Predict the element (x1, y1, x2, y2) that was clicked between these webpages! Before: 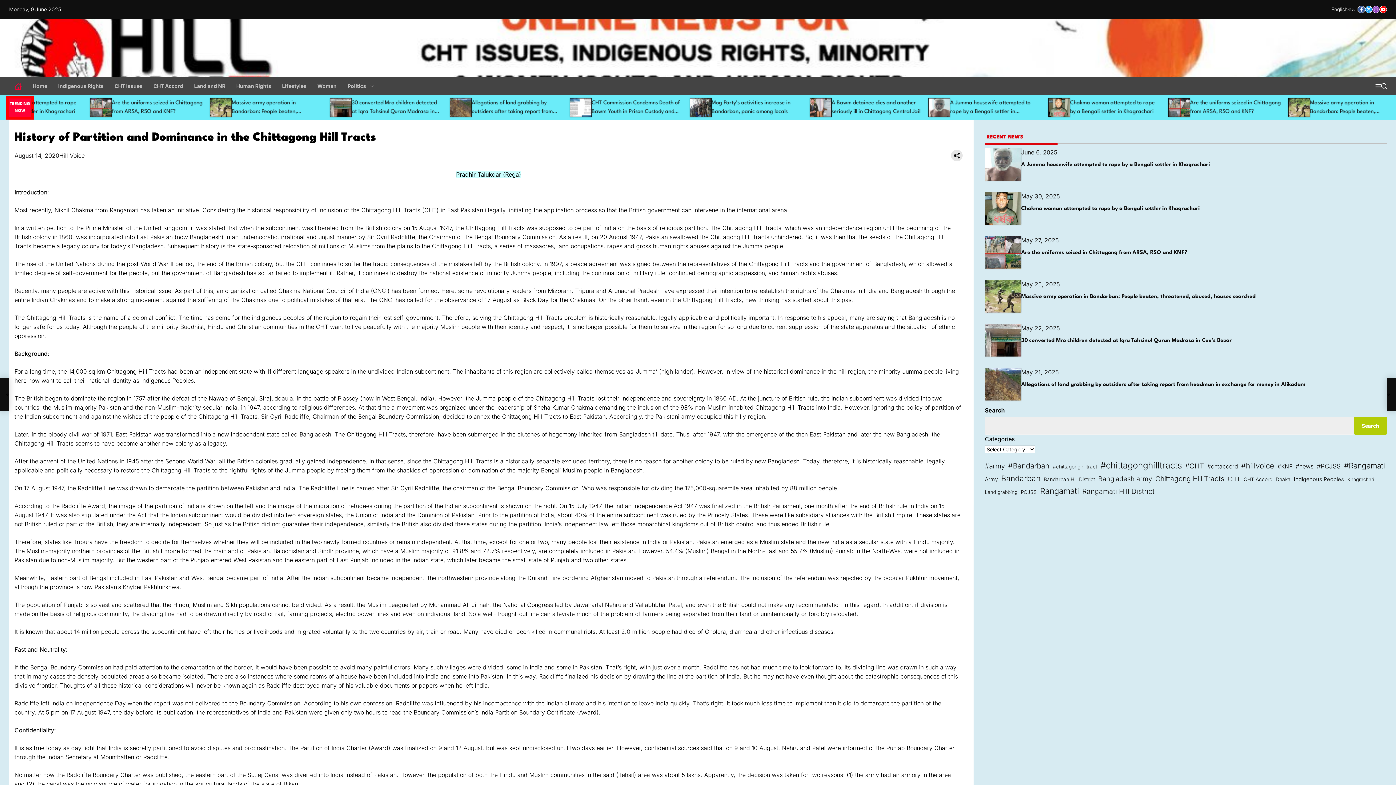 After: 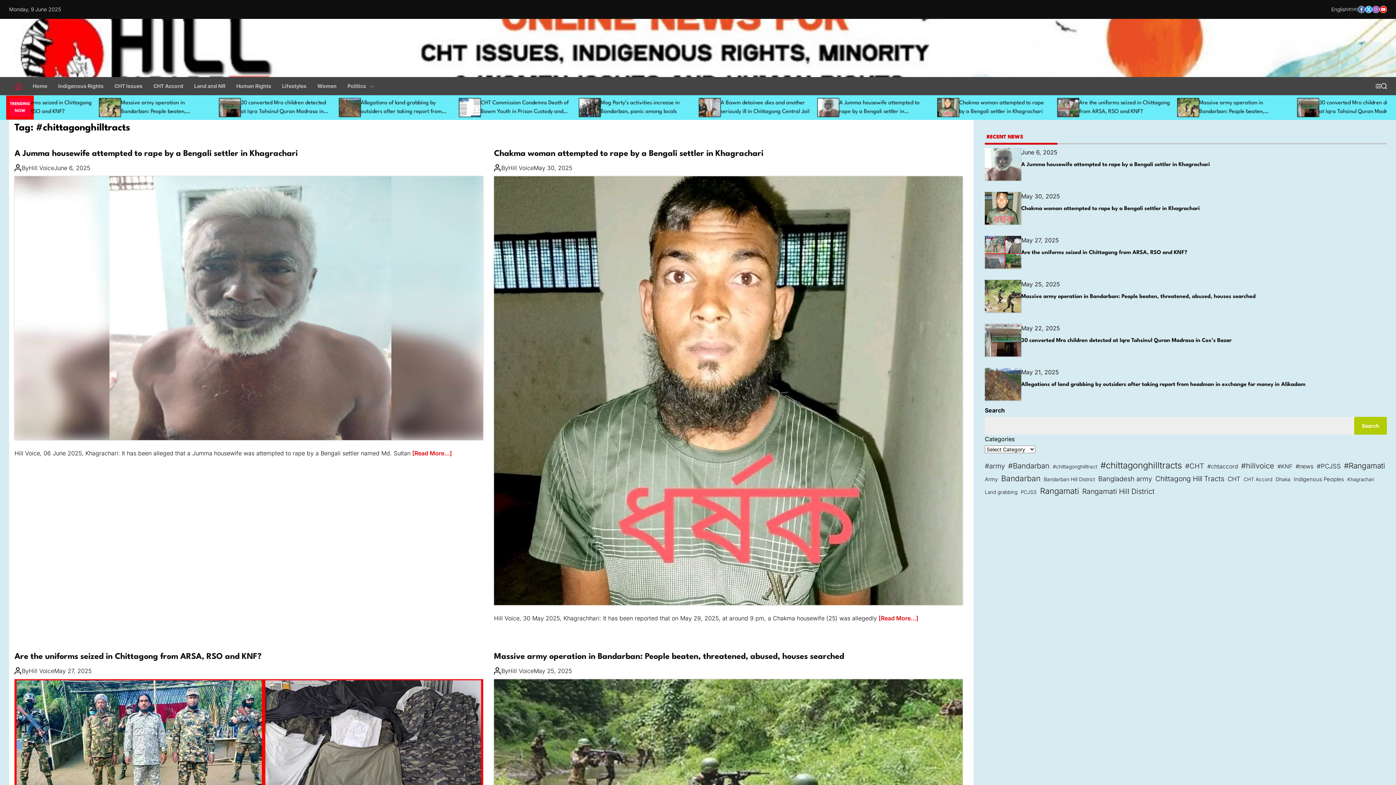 Action: label: #chittagonghilltracts (168 items) bbox: (1100, 458, 1182, 472)